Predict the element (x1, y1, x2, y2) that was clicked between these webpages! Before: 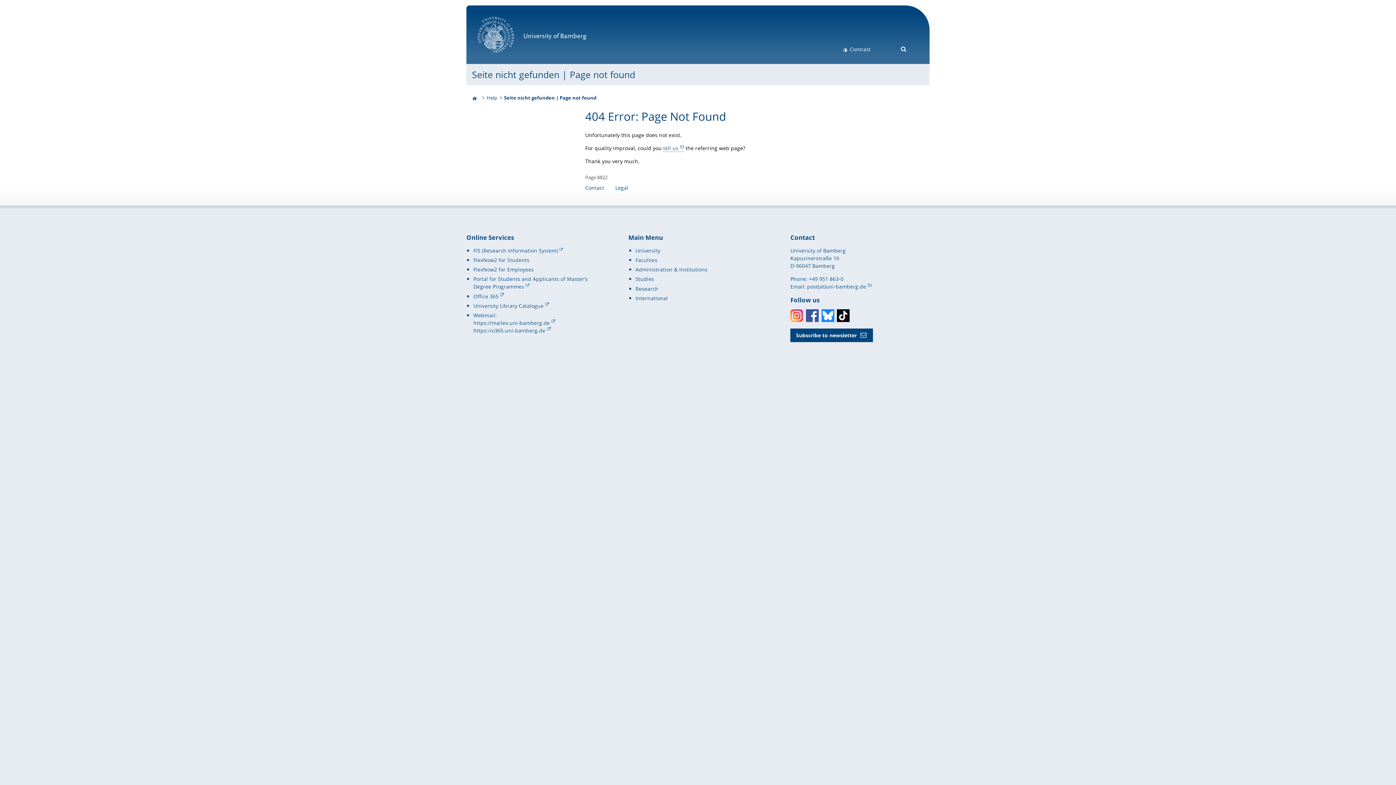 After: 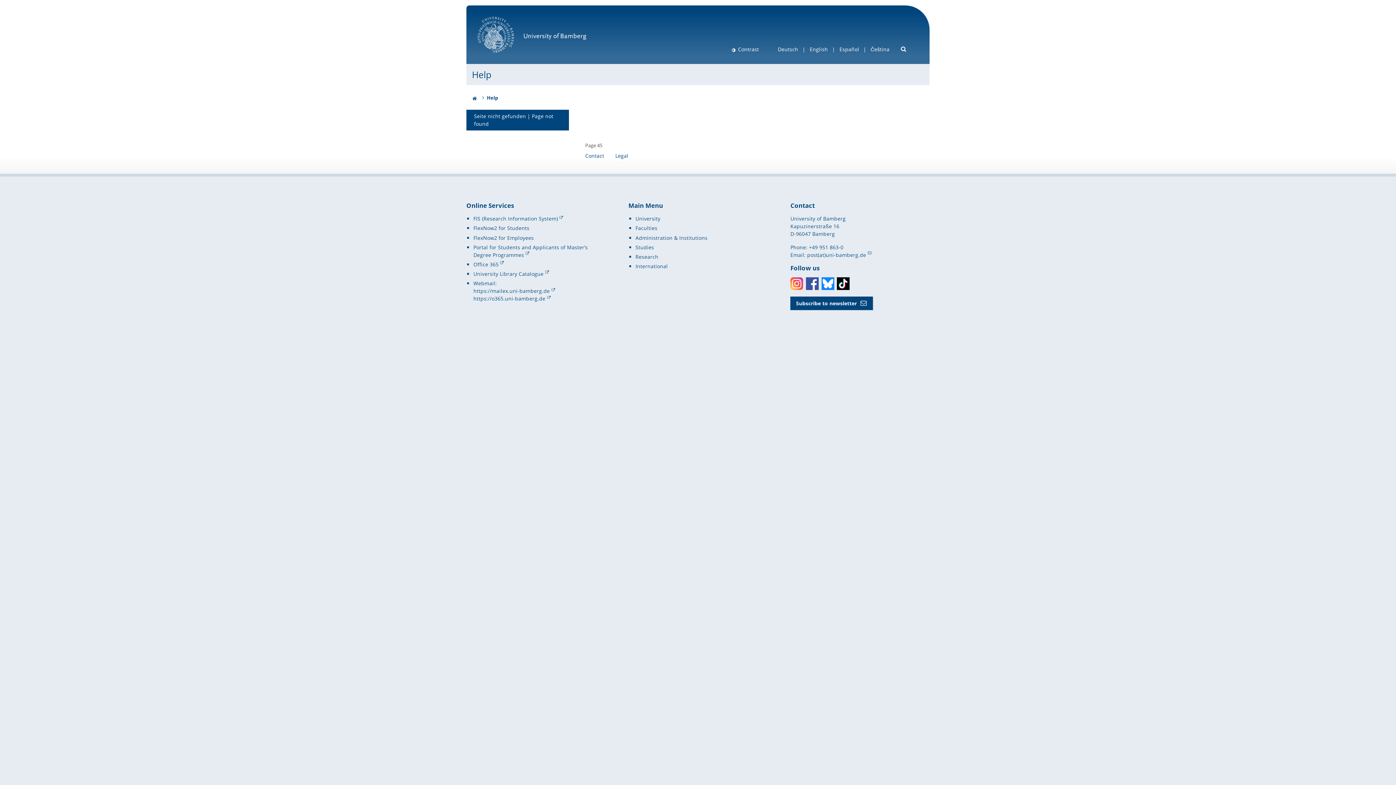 Action: label: Help bbox: (487, 94, 497, 101)